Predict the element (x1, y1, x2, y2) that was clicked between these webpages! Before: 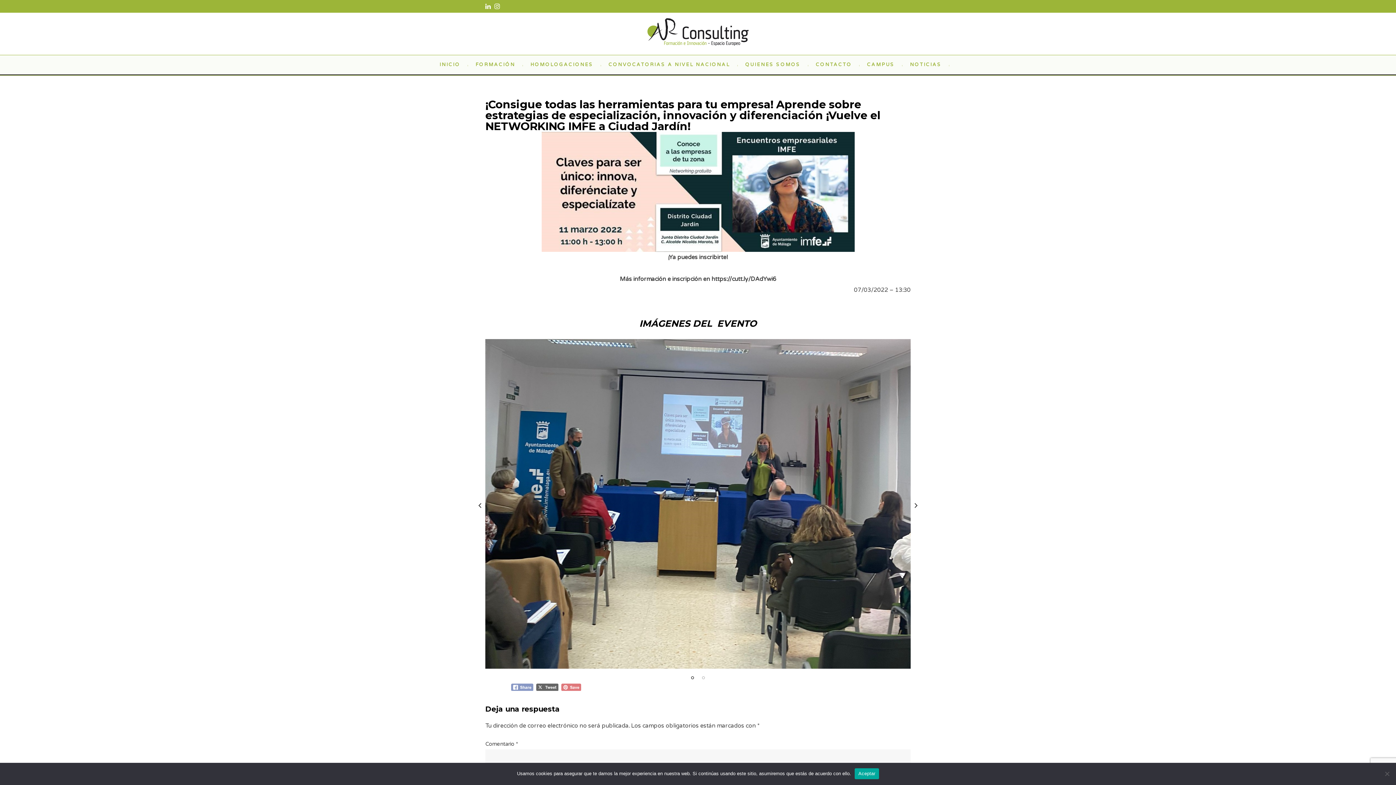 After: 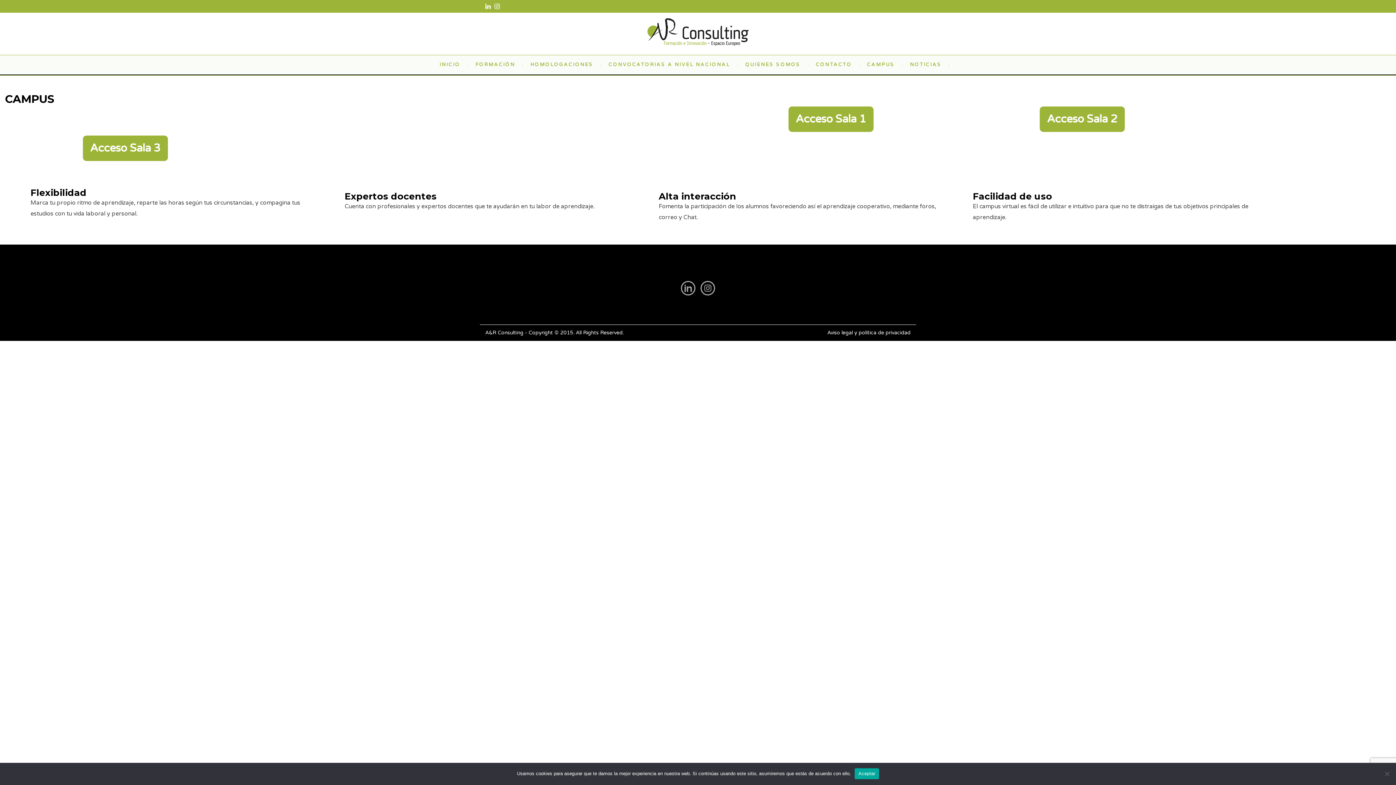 Action: bbox: (867, 61, 894, 67) label: CAMPUS